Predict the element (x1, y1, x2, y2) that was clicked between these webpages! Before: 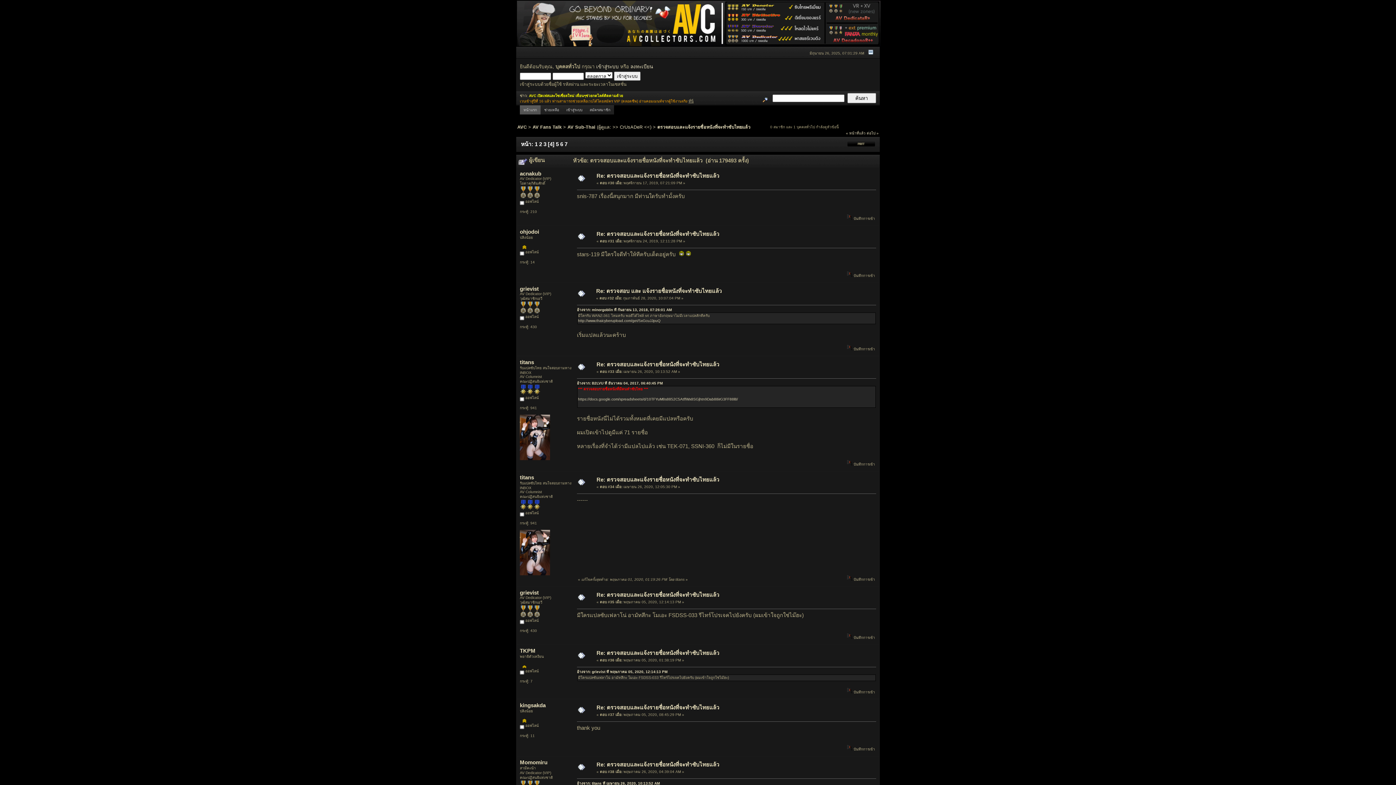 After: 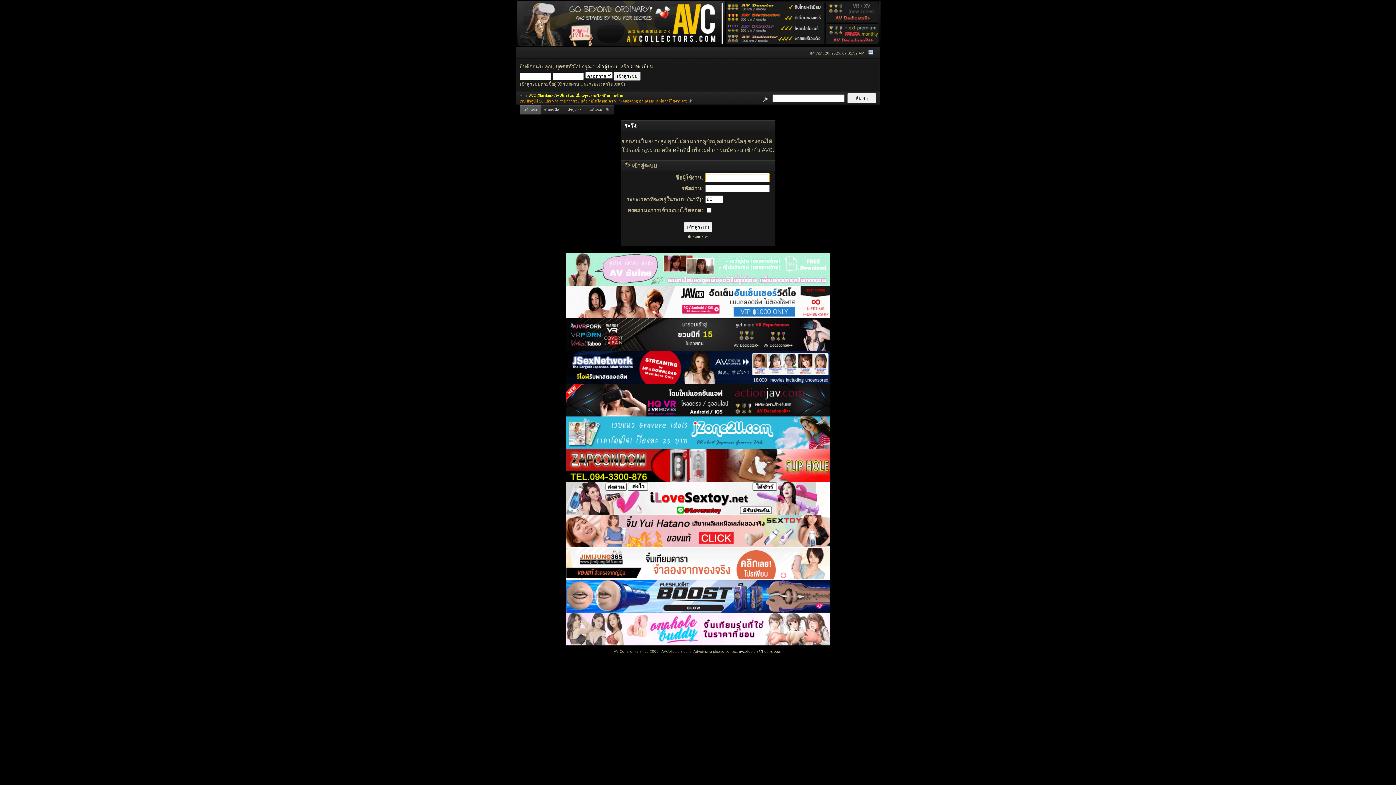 Action: label: grievist bbox: (520, 285, 538, 292)